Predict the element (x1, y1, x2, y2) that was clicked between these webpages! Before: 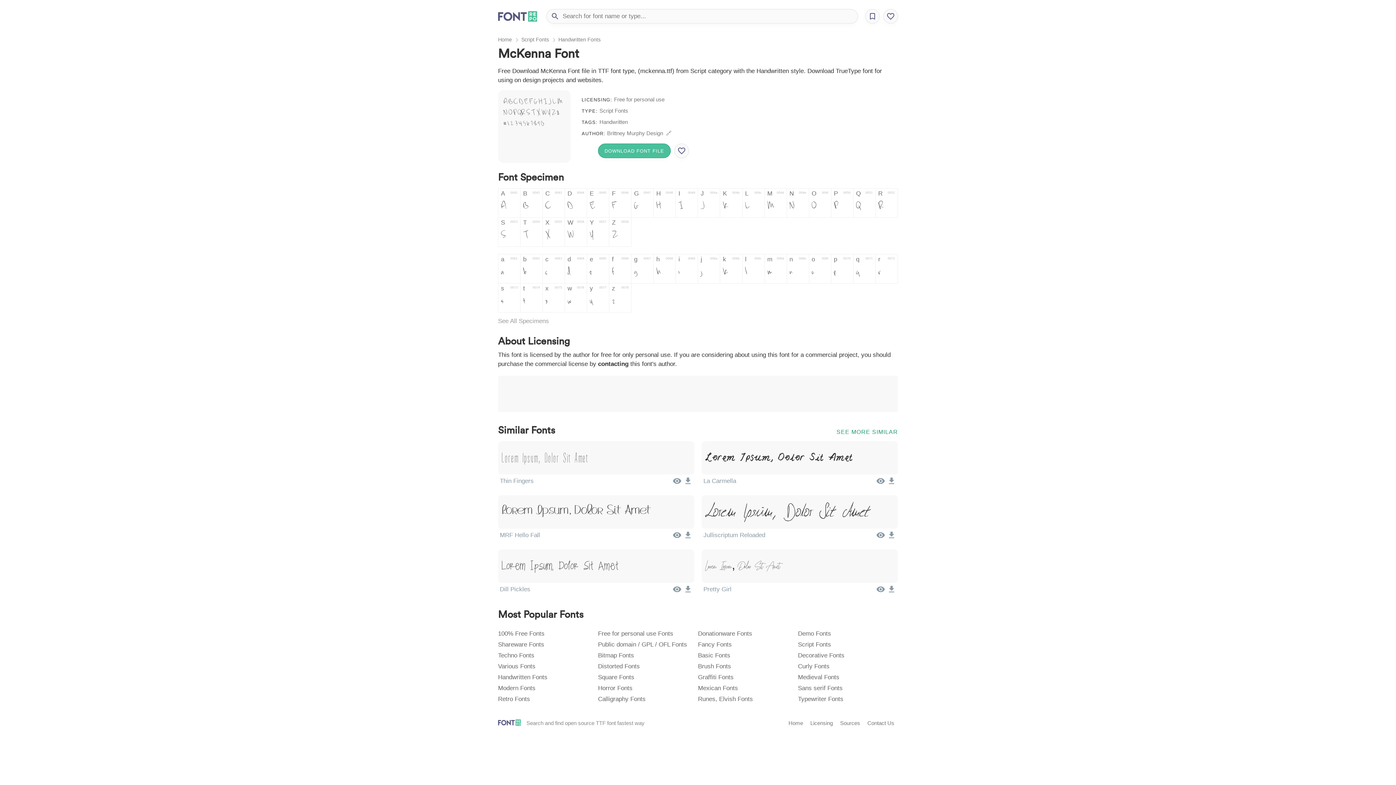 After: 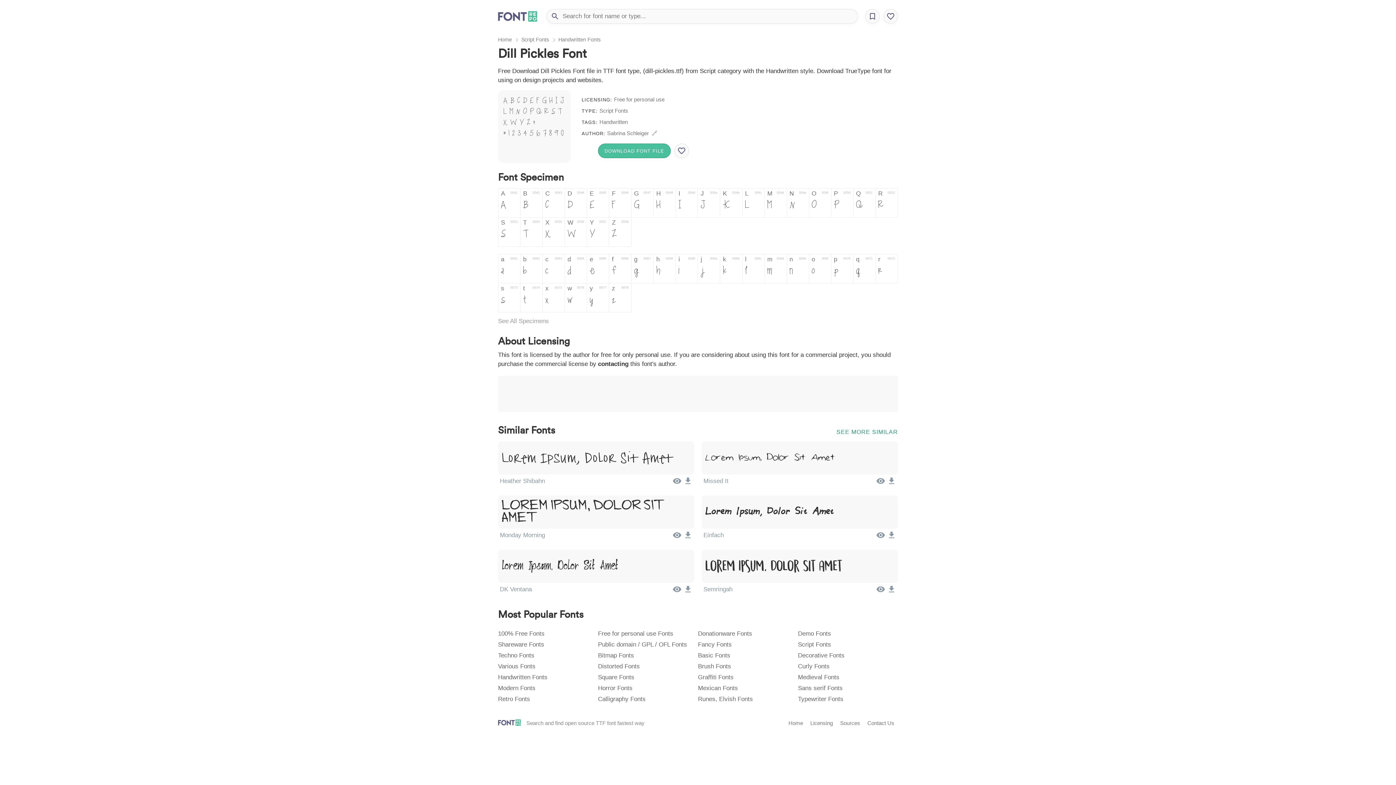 Action: label: Lorem Ipsum, Dolor Sit Amet bbox: (501, 560, 618, 572)